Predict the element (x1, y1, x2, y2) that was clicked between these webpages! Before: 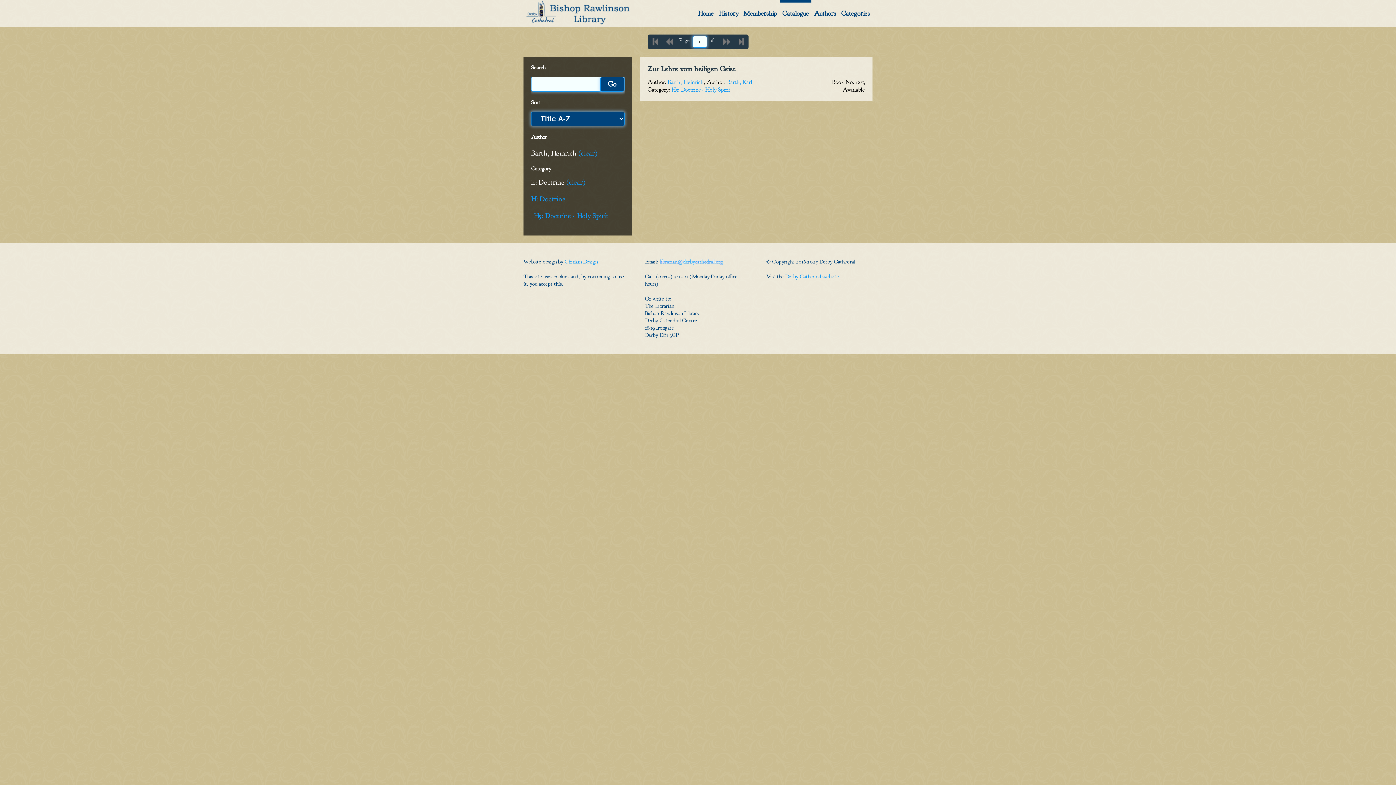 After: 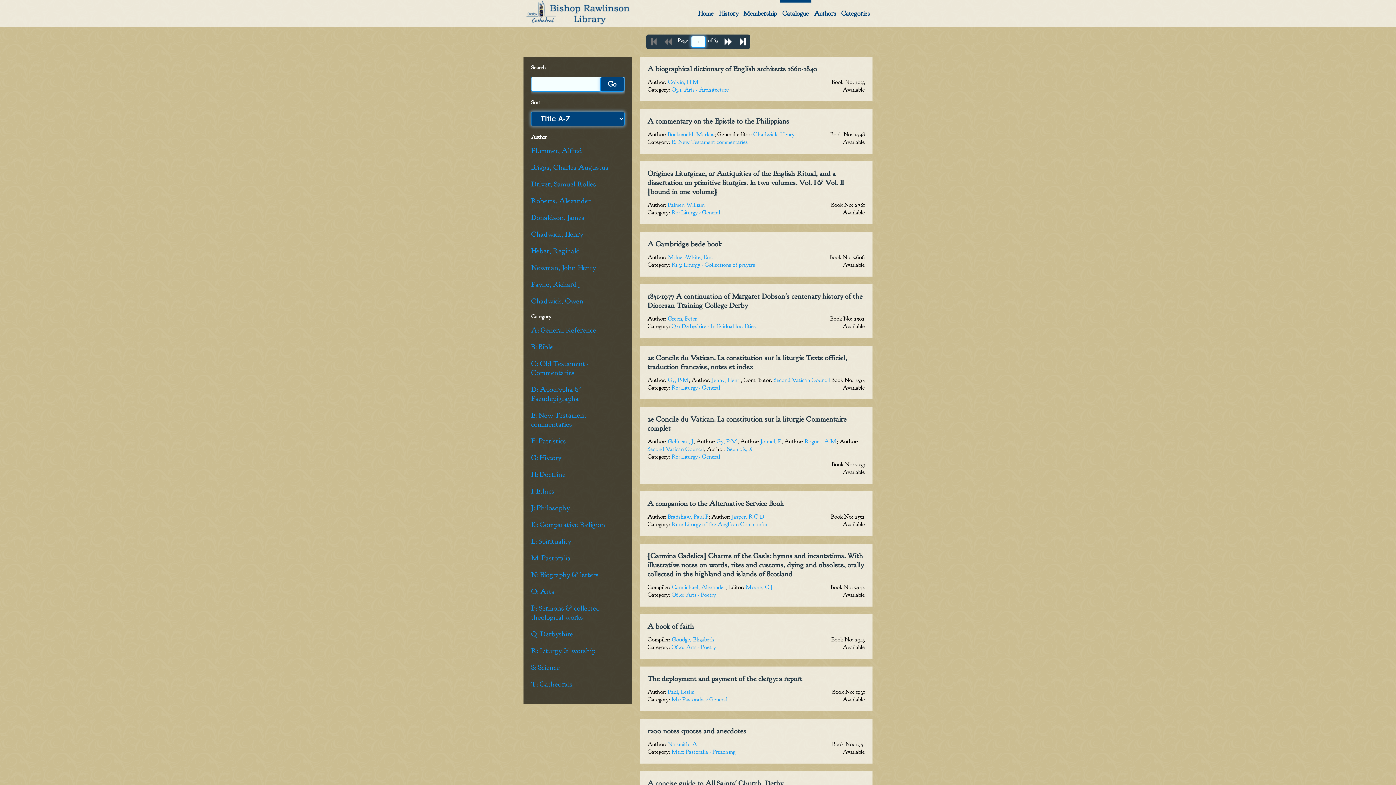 Action: label: Catalogue bbox: (780, 0, 811, 27)